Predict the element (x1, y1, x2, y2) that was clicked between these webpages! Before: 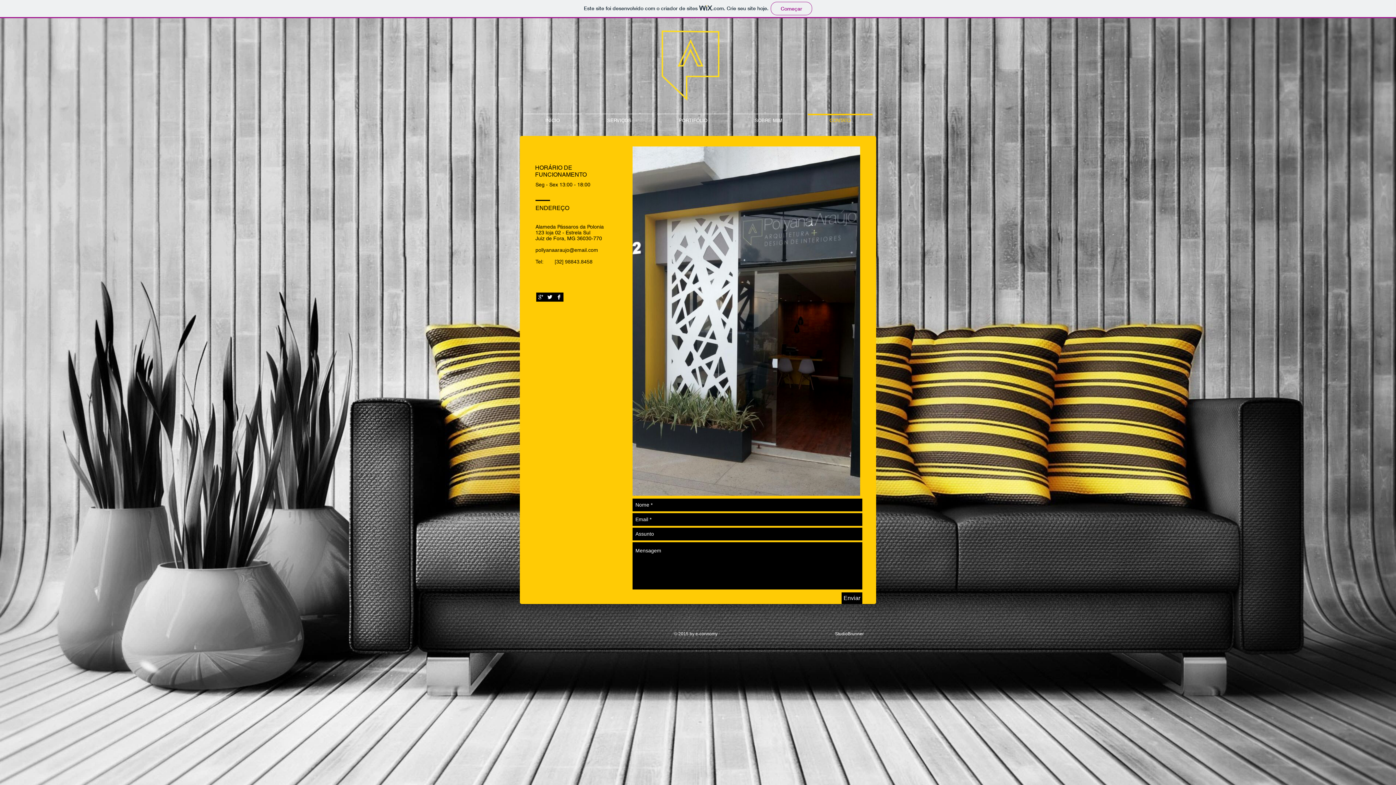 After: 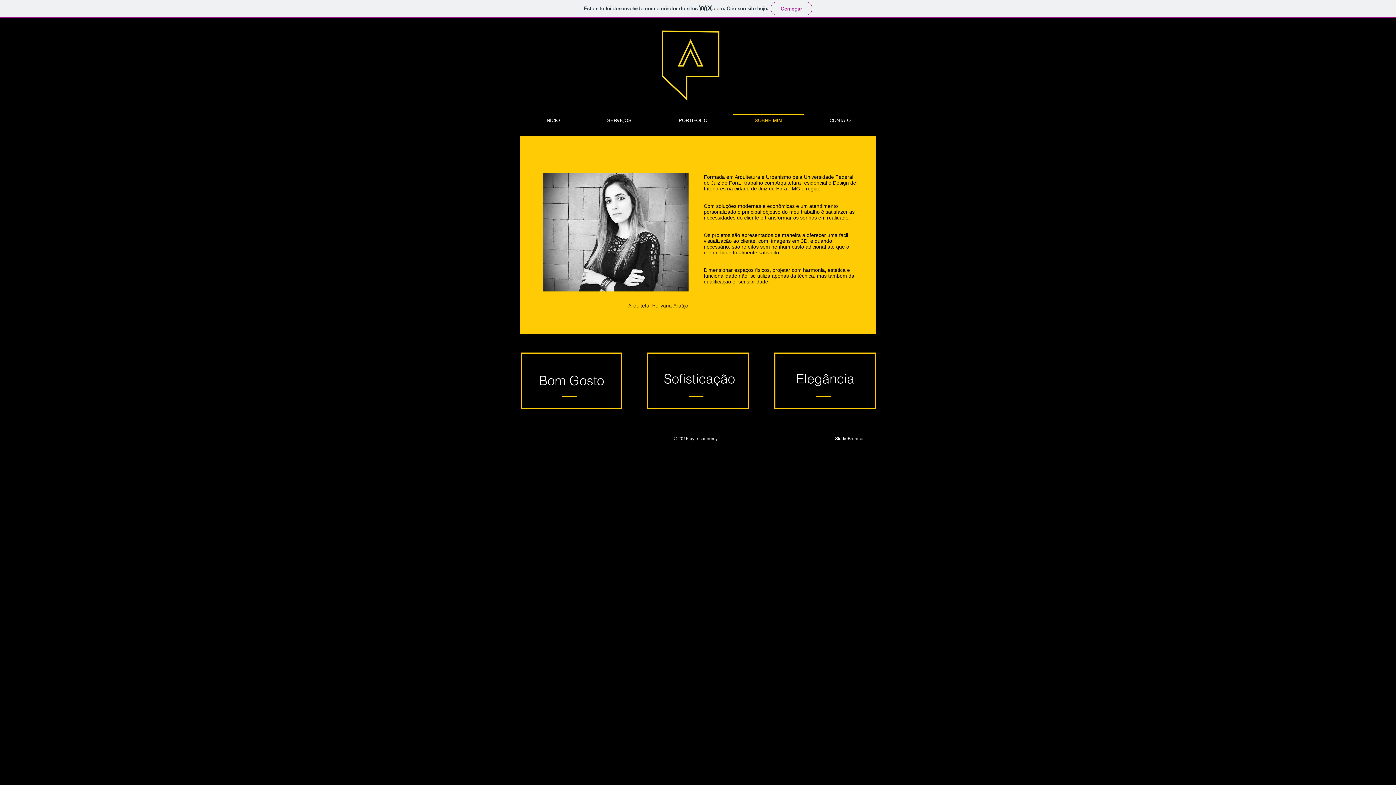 Action: label: SOBRE MIM bbox: (731, 113, 806, 121)